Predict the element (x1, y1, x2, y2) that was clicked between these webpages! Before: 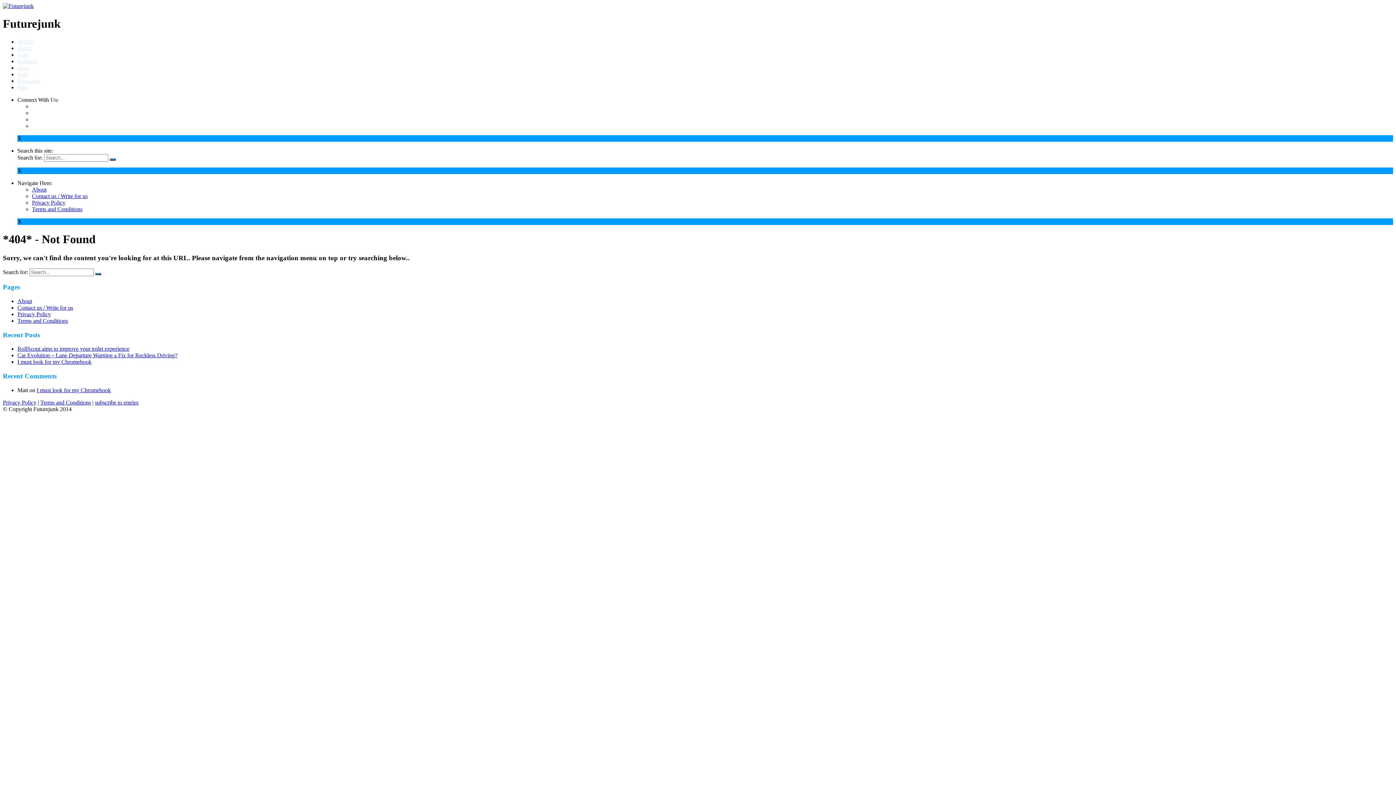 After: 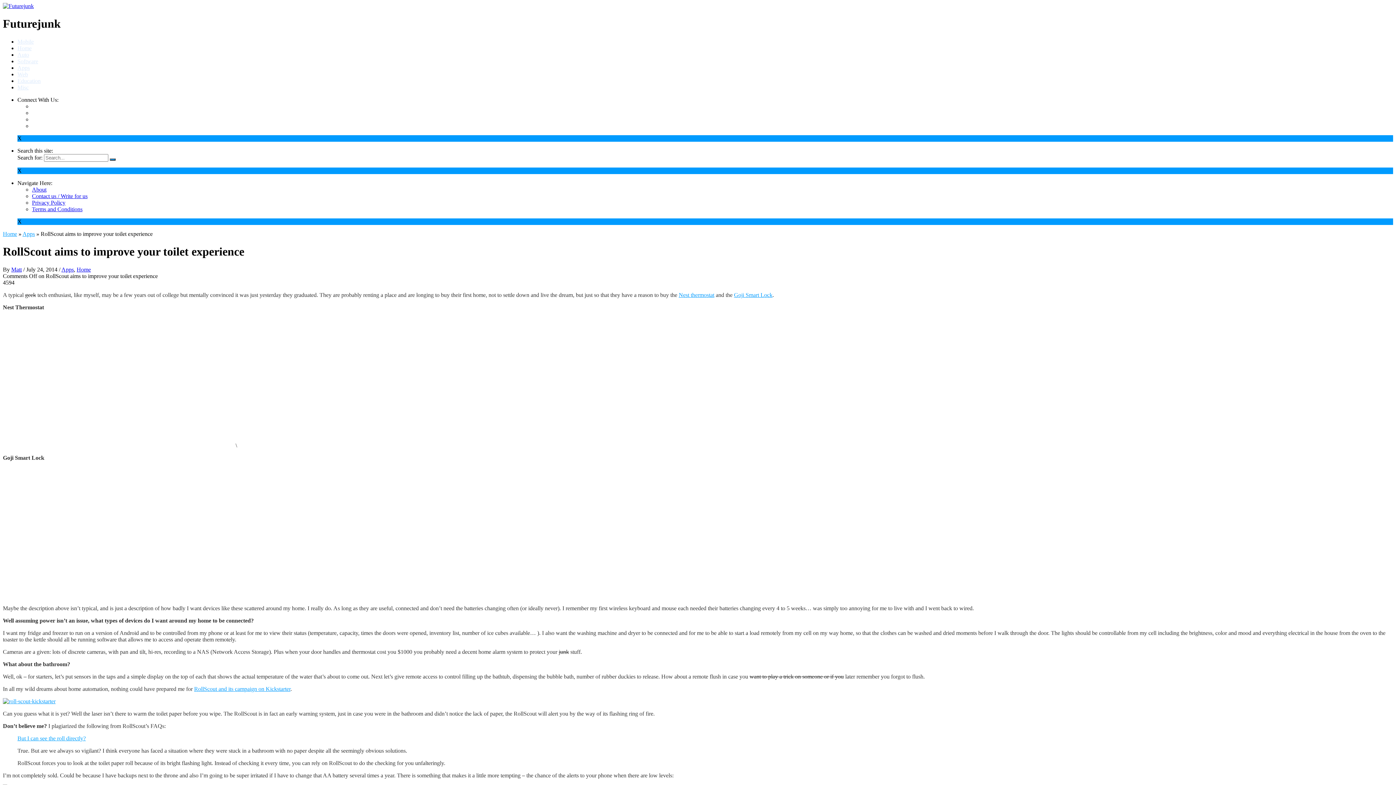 Action: label: RollScout aims to improve your toilet experience bbox: (17, 345, 129, 352)